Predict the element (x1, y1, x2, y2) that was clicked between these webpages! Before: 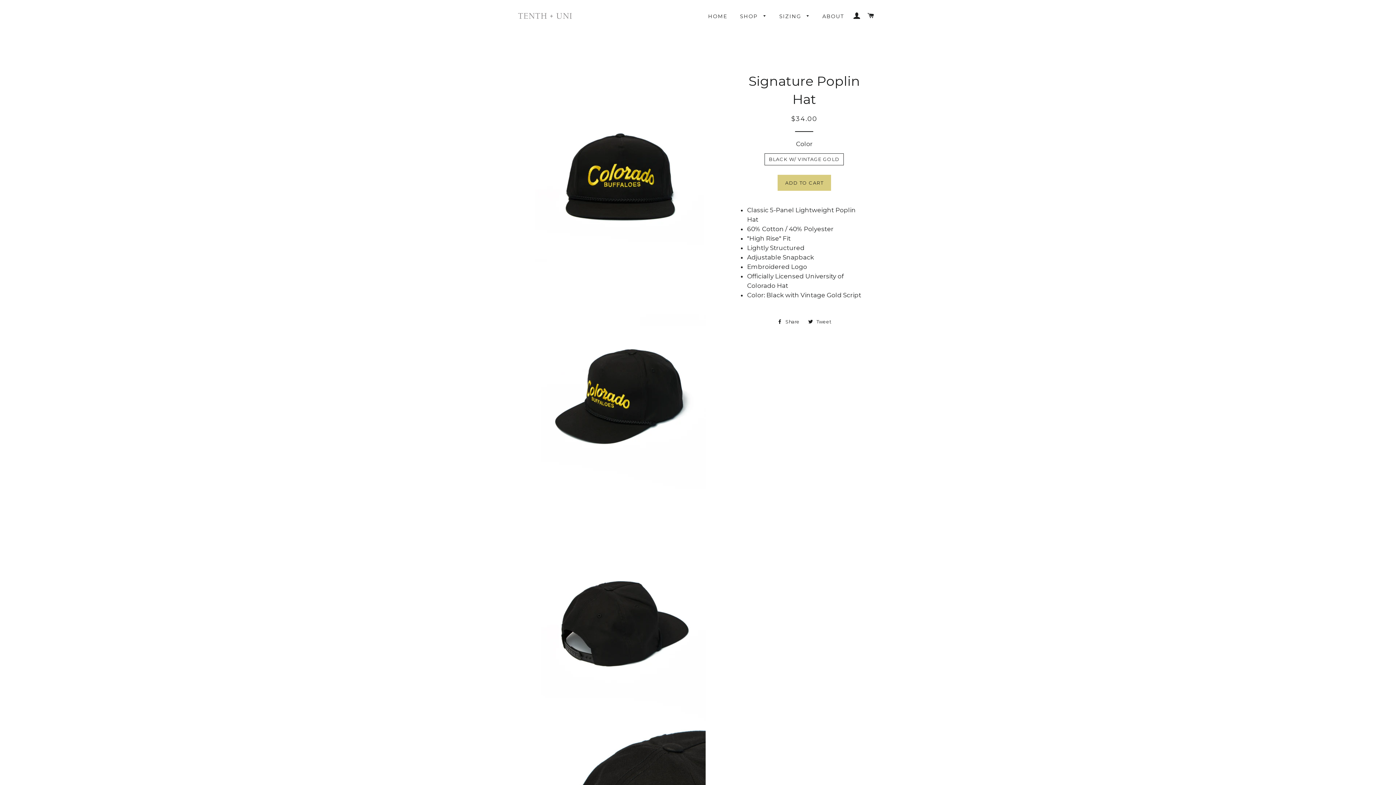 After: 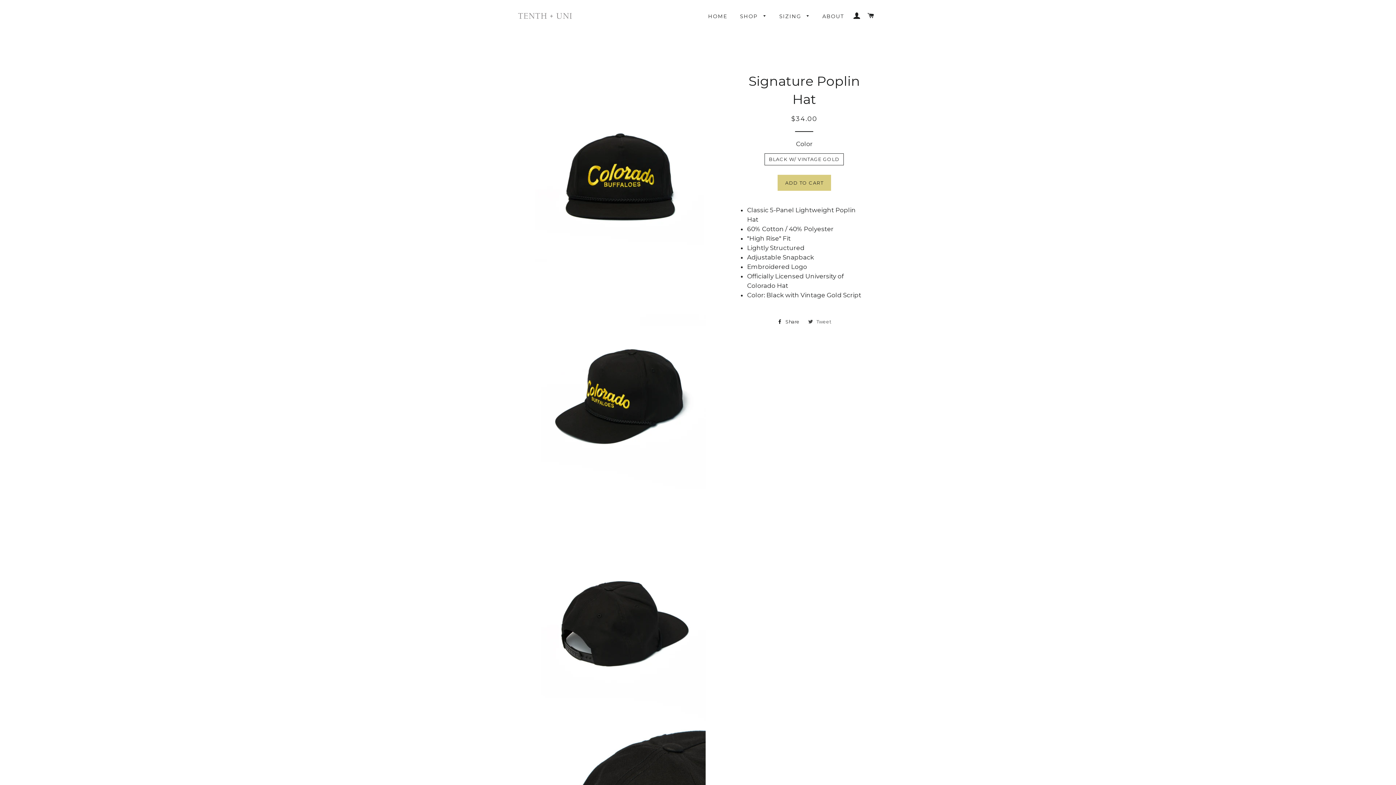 Action: label:  Tweet
Tweet on Twitter bbox: (804, 316, 835, 327)